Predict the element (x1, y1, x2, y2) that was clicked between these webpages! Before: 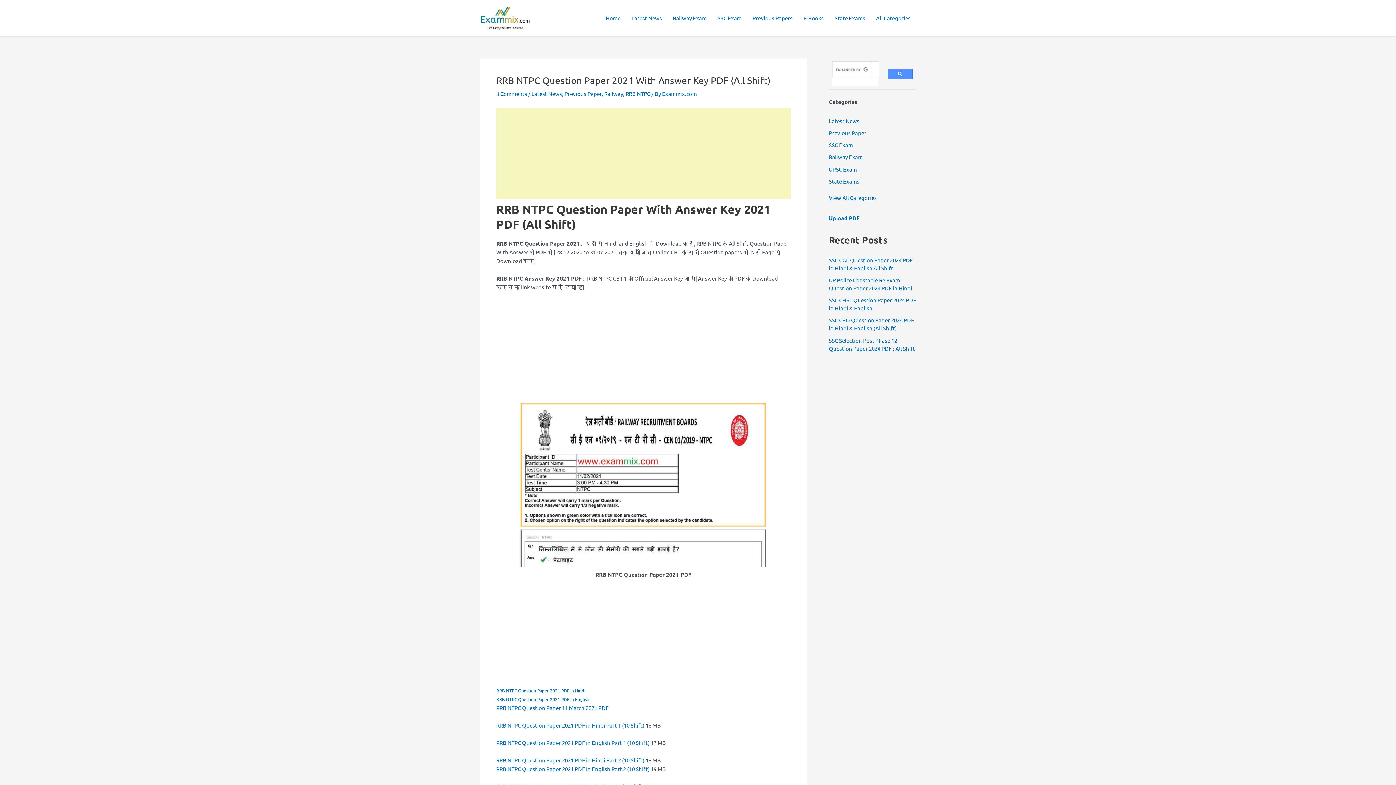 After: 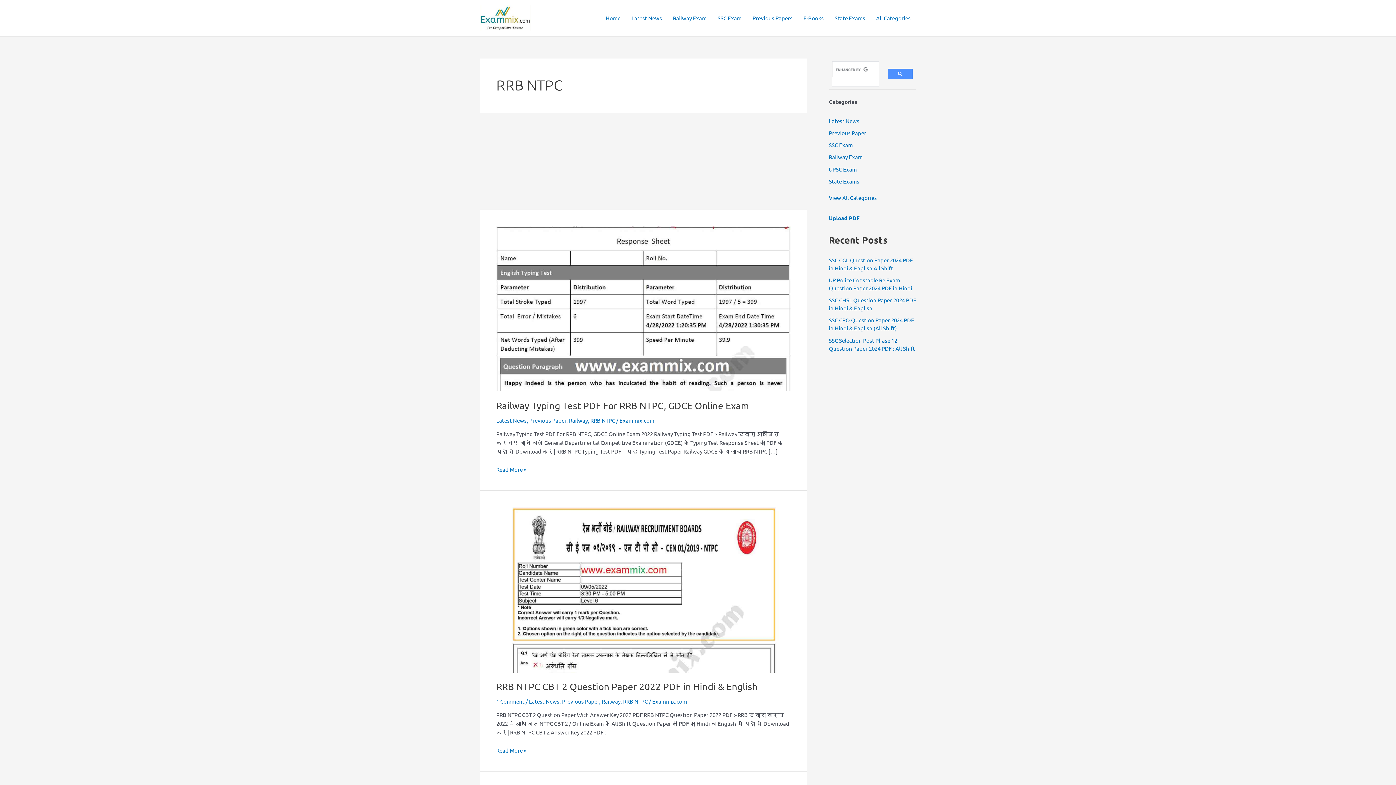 Action: label: RRB NTPC bbox: (625, 90, 650, 96)